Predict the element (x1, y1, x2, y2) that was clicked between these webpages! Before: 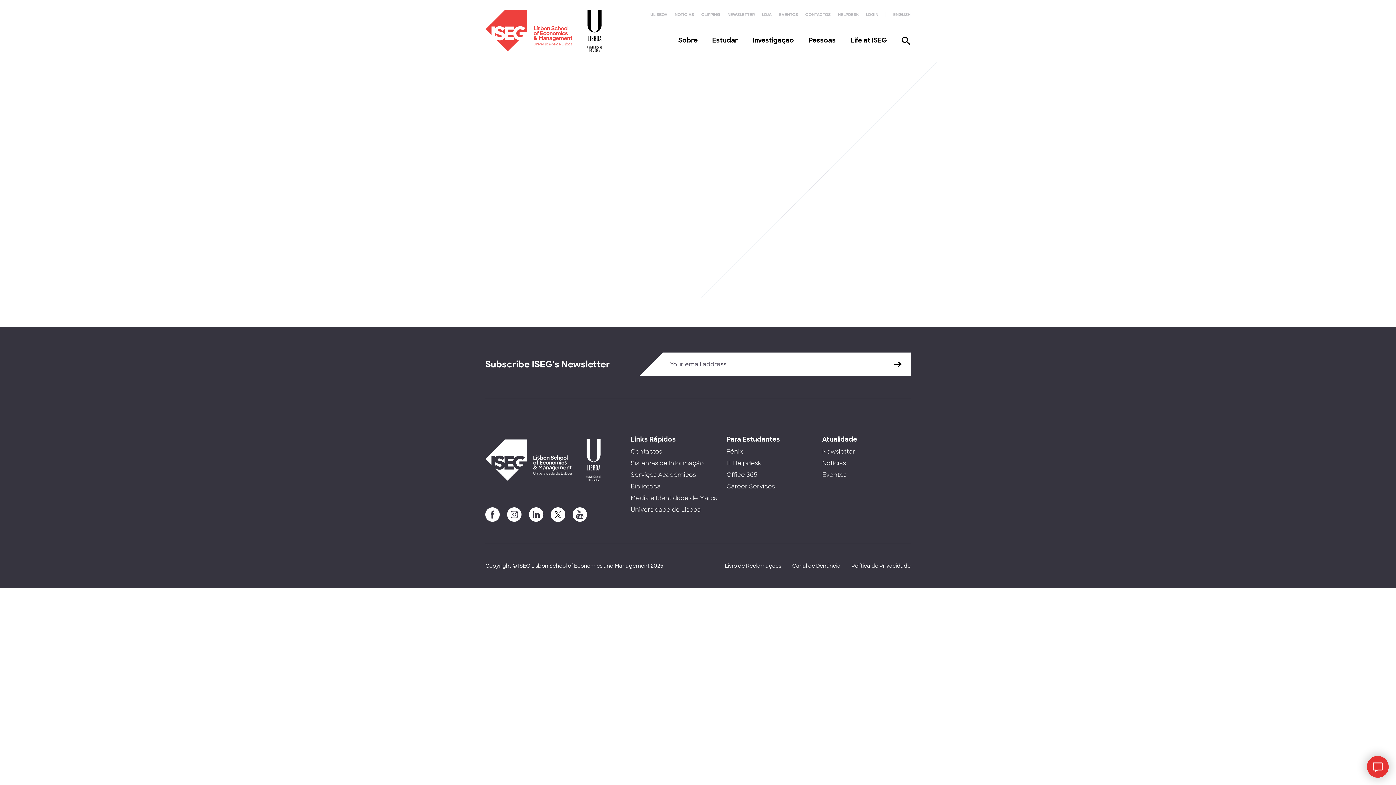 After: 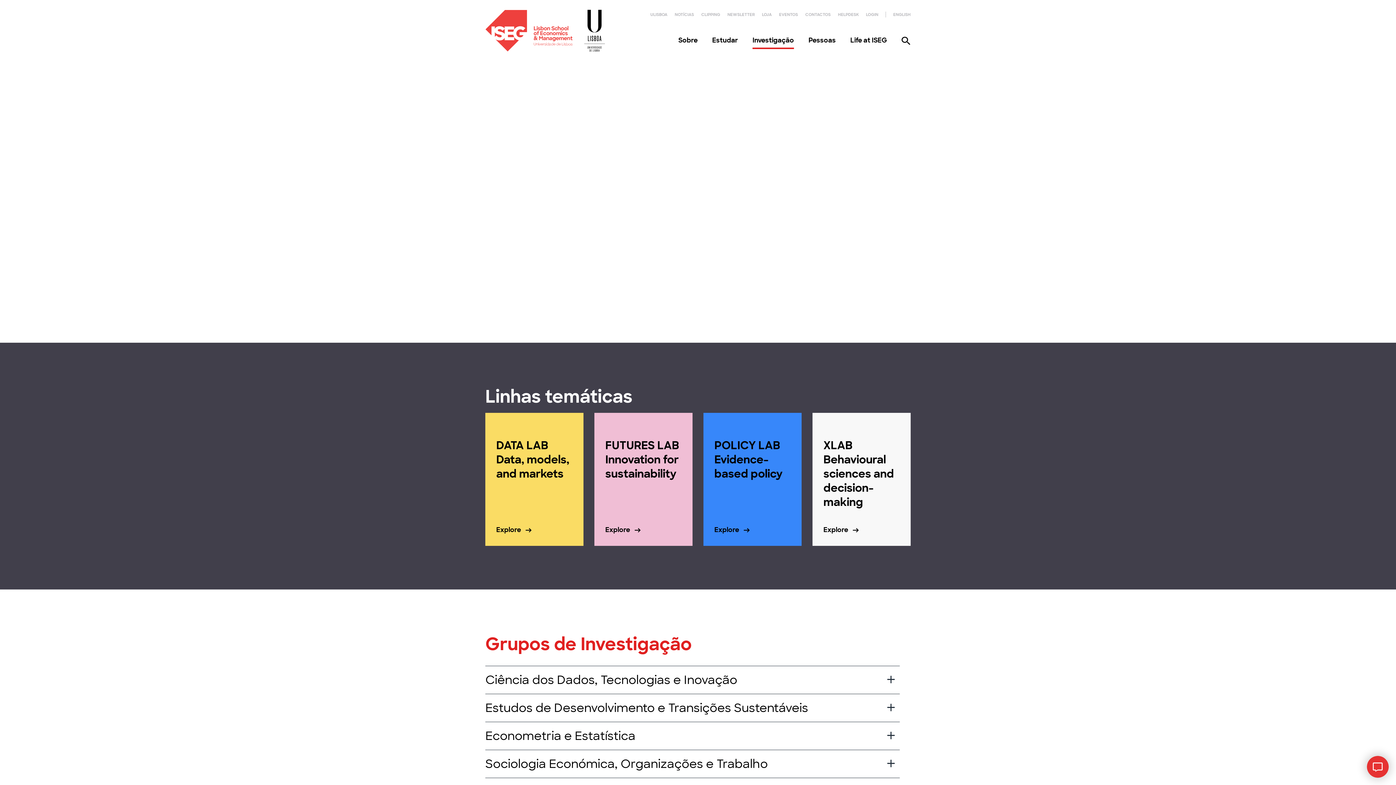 Action: label: Investigação bbox: (752, 35, 794, 50)